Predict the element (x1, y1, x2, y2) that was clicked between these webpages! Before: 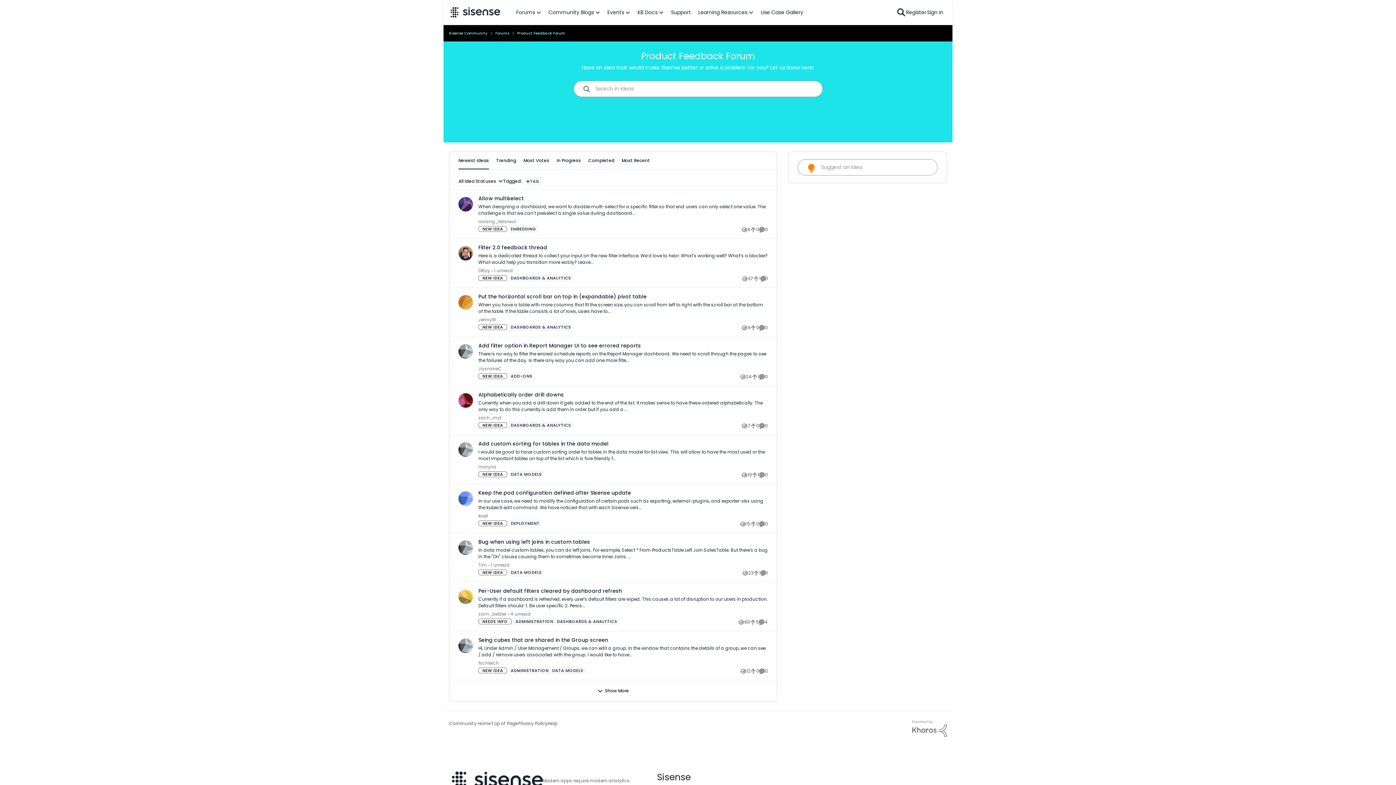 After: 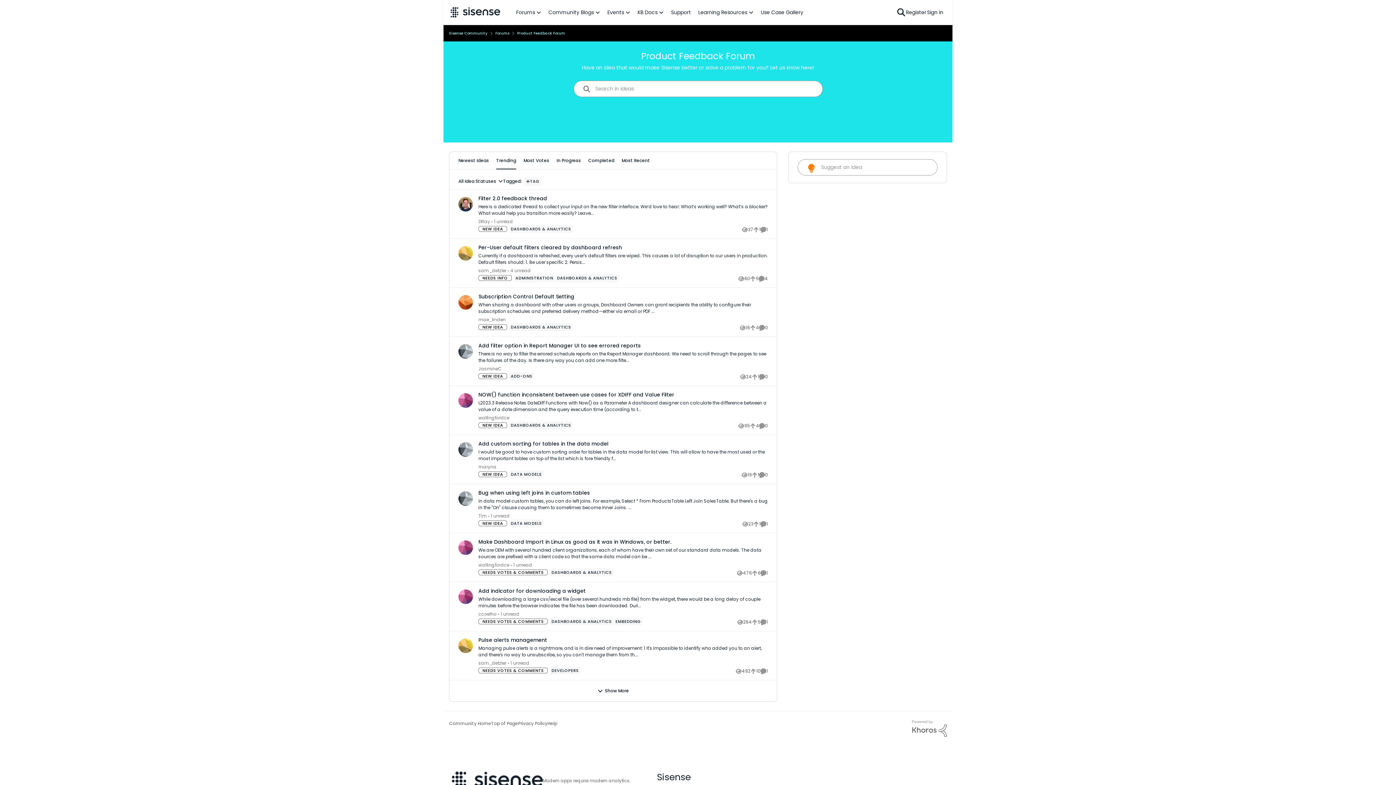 Action: bbox: (492, 152, 520, 169) label: sortBytrending